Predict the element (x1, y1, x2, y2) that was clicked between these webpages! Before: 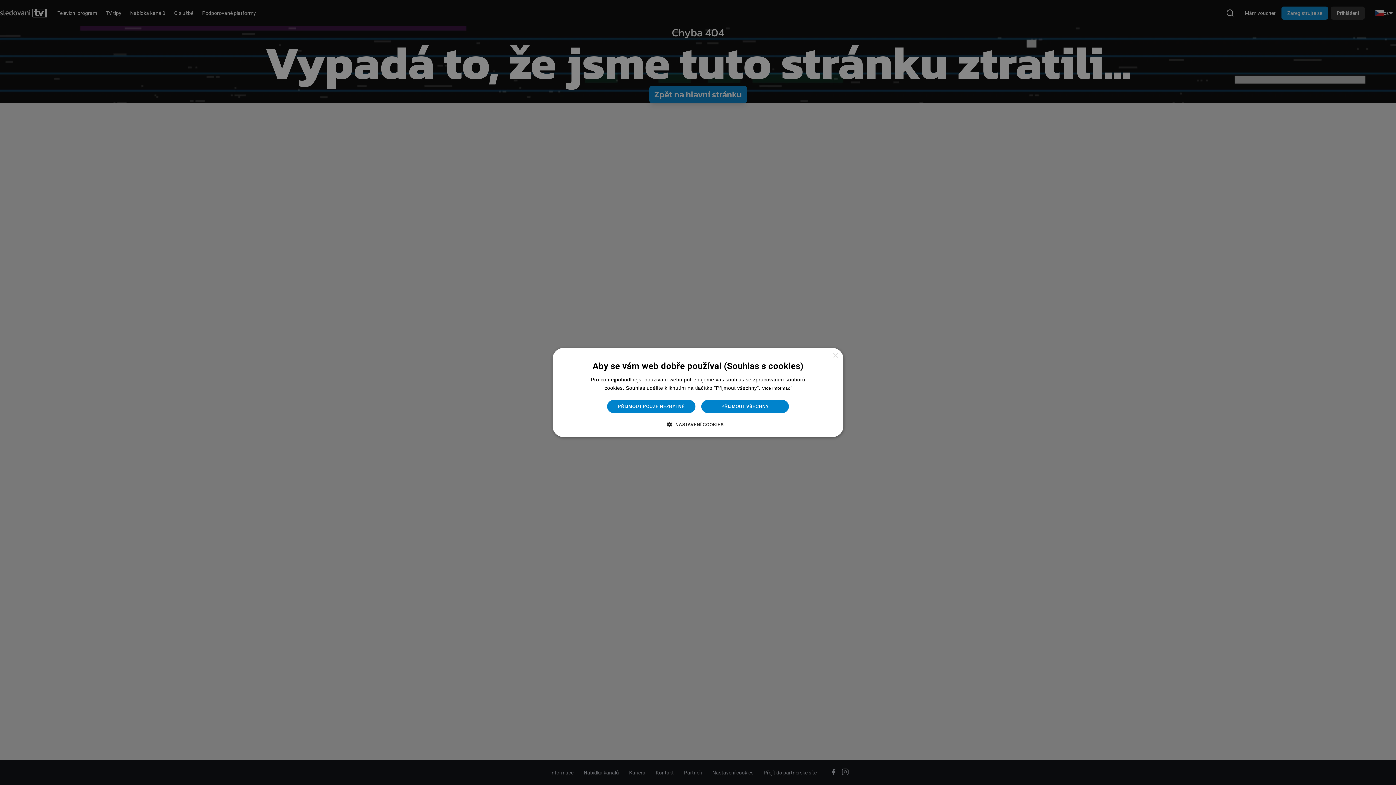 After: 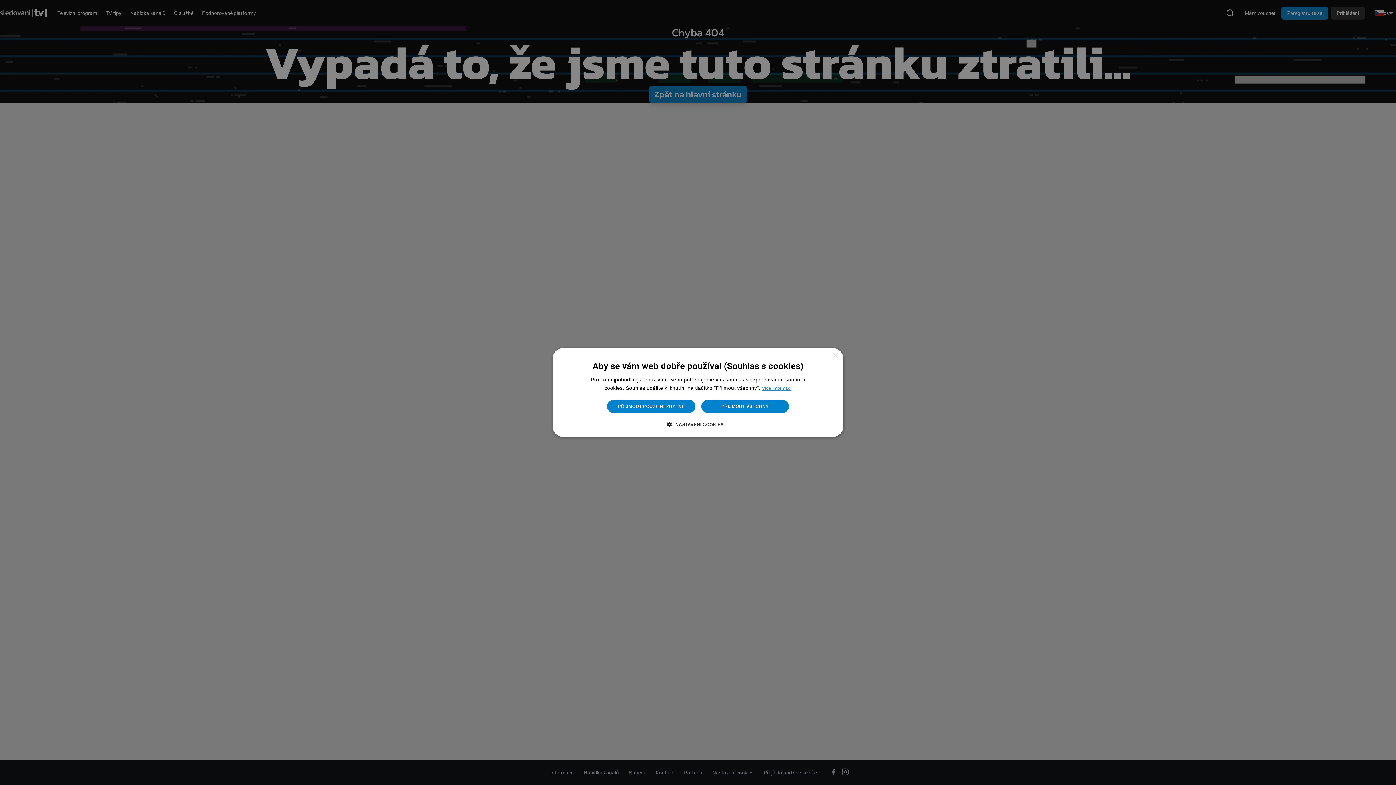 Action: label: Více informací, opens a new window bbox: (762, 386, 791, 391)